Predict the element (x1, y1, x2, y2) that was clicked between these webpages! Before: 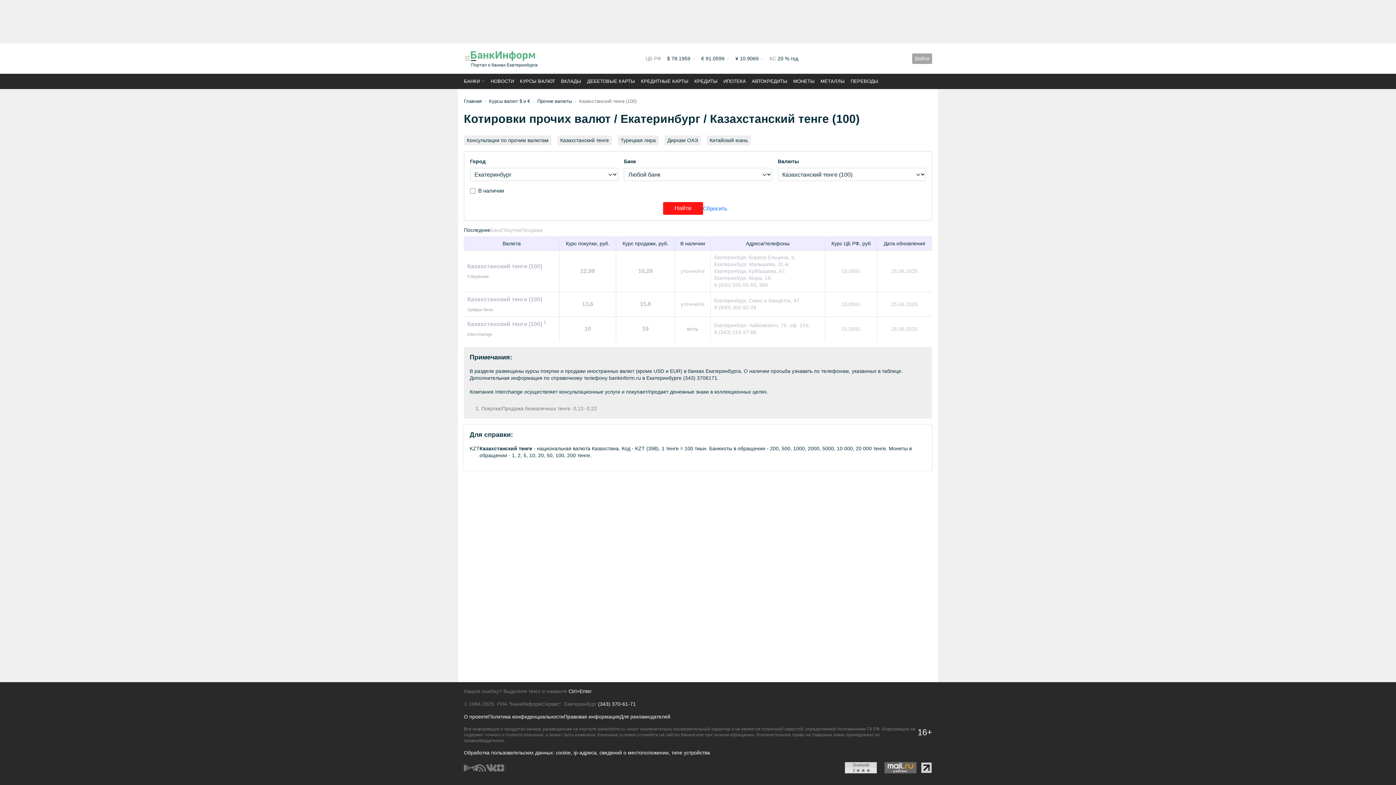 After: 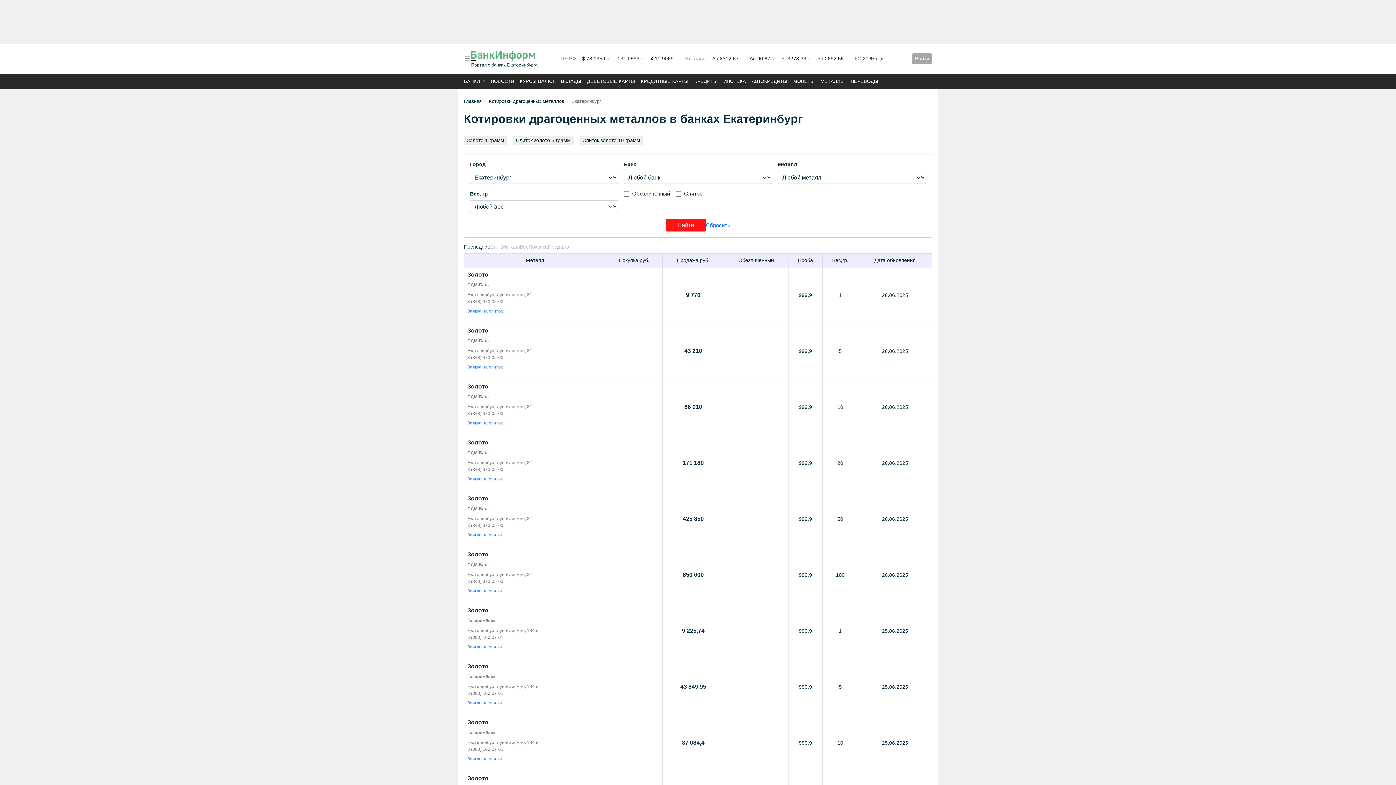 Action: label: МЕТАЛЛЫ bbox: (820, 78, 845, 84)